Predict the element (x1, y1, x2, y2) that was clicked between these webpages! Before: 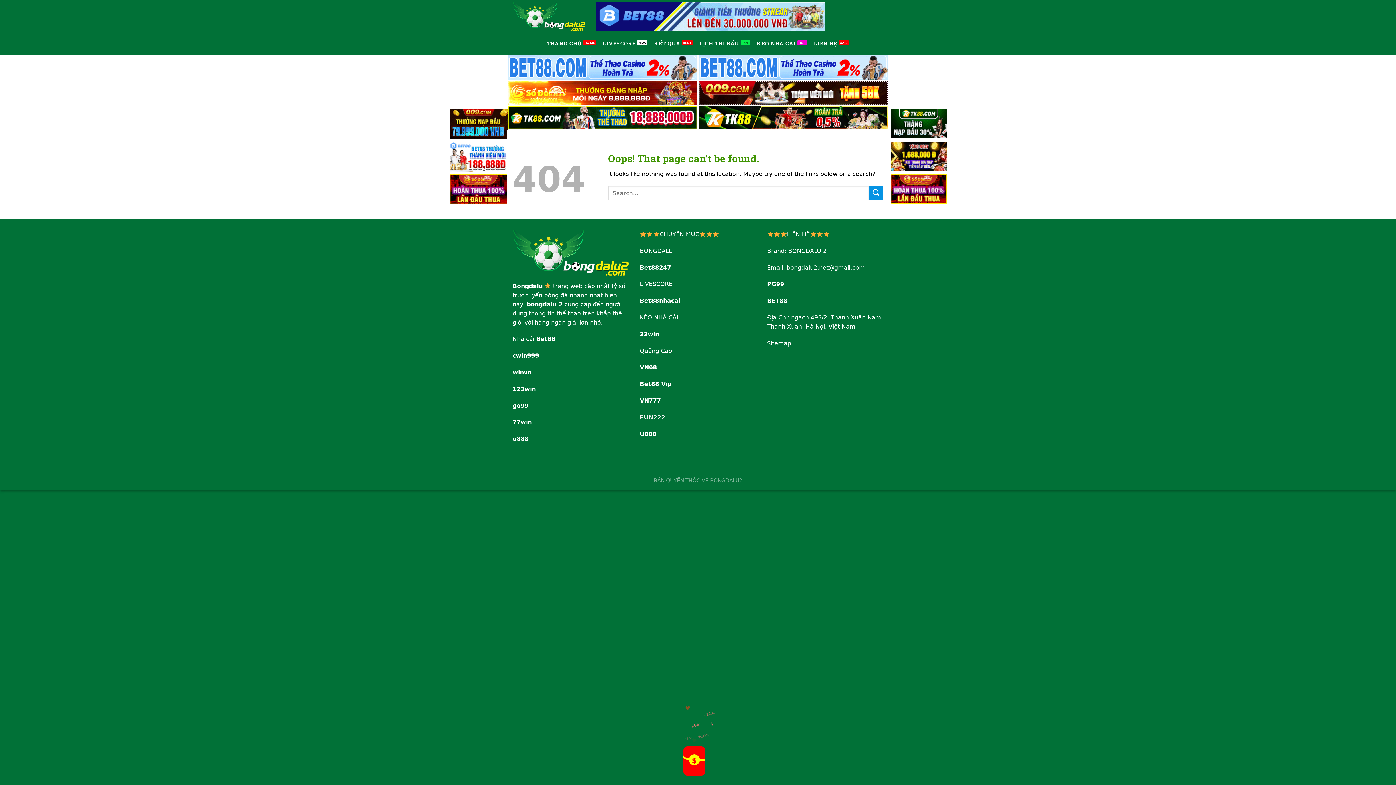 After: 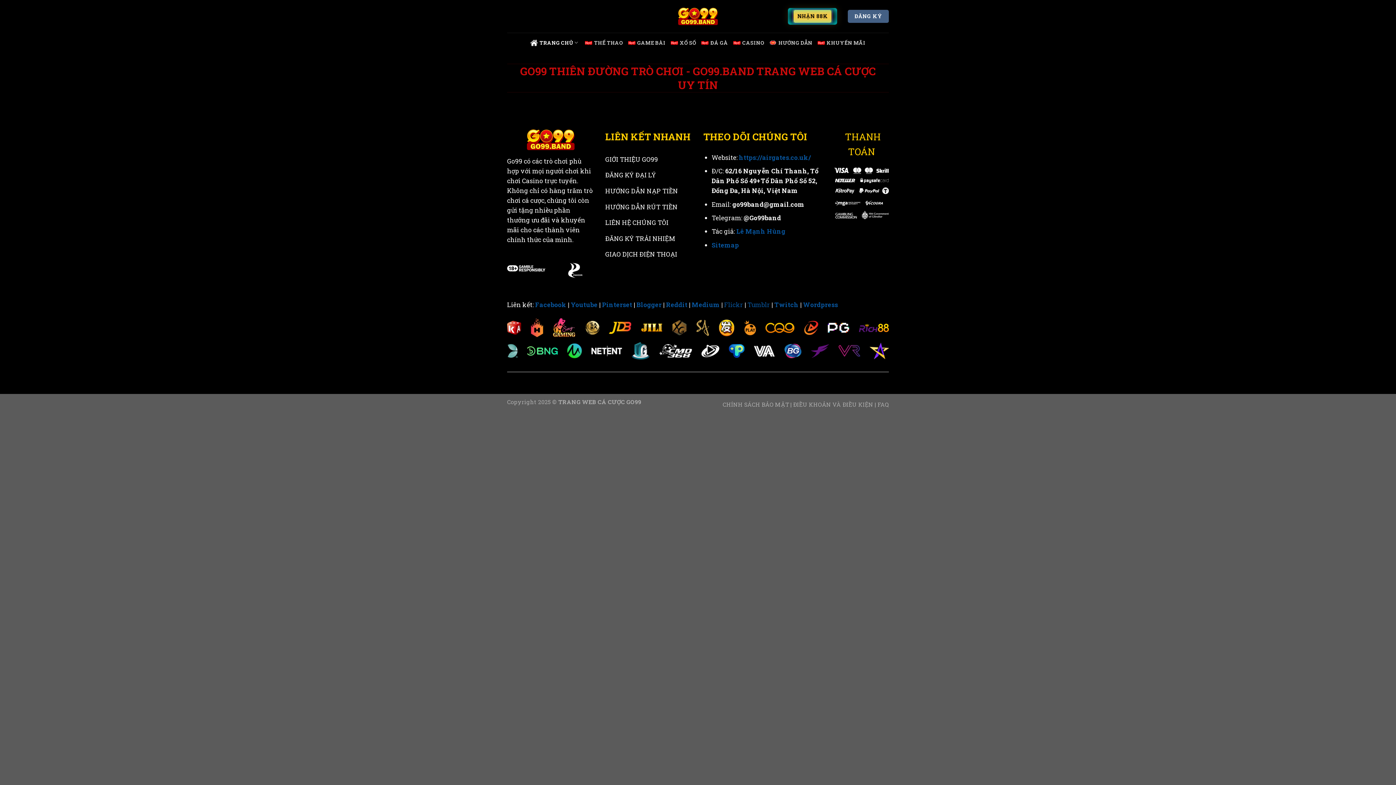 Action: label: go99 bbox: (512, 402, 528, 409)